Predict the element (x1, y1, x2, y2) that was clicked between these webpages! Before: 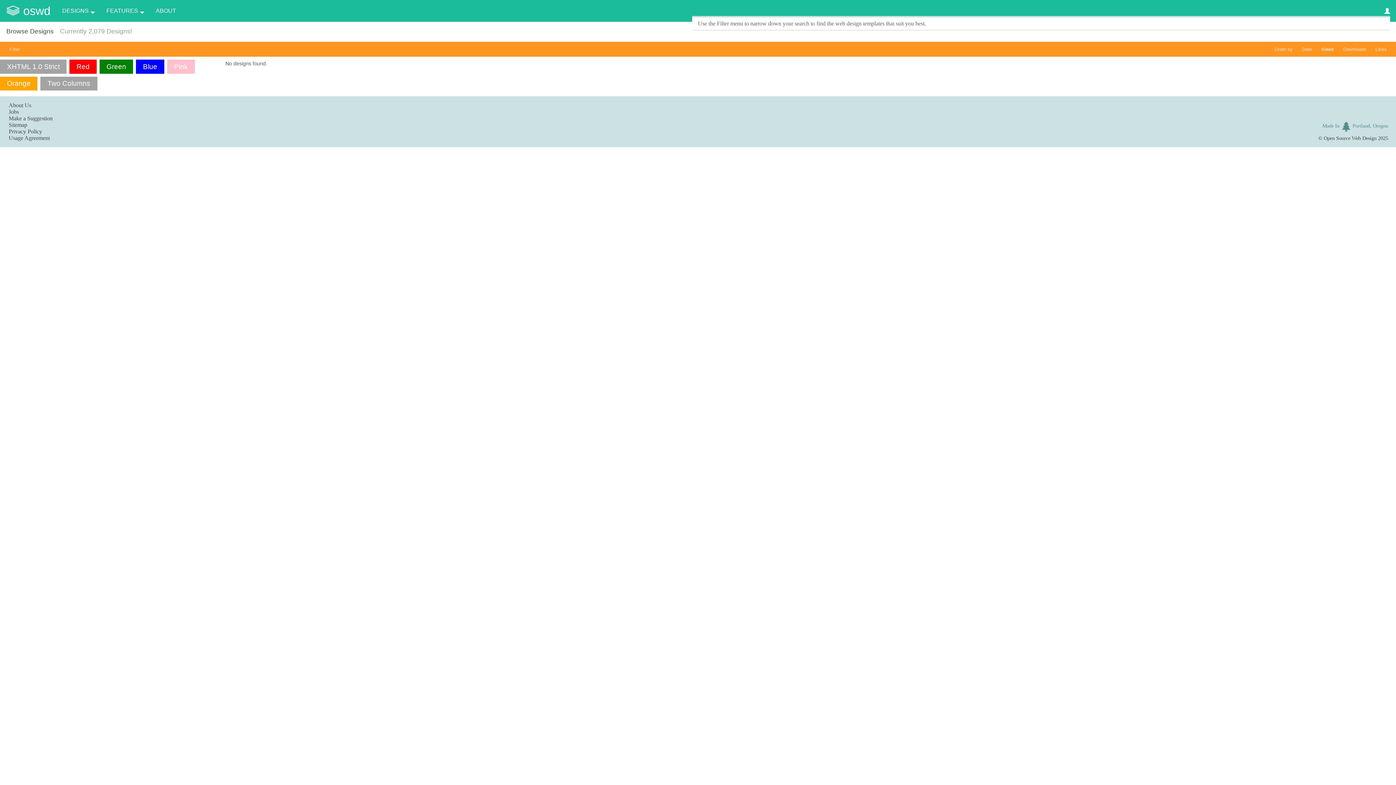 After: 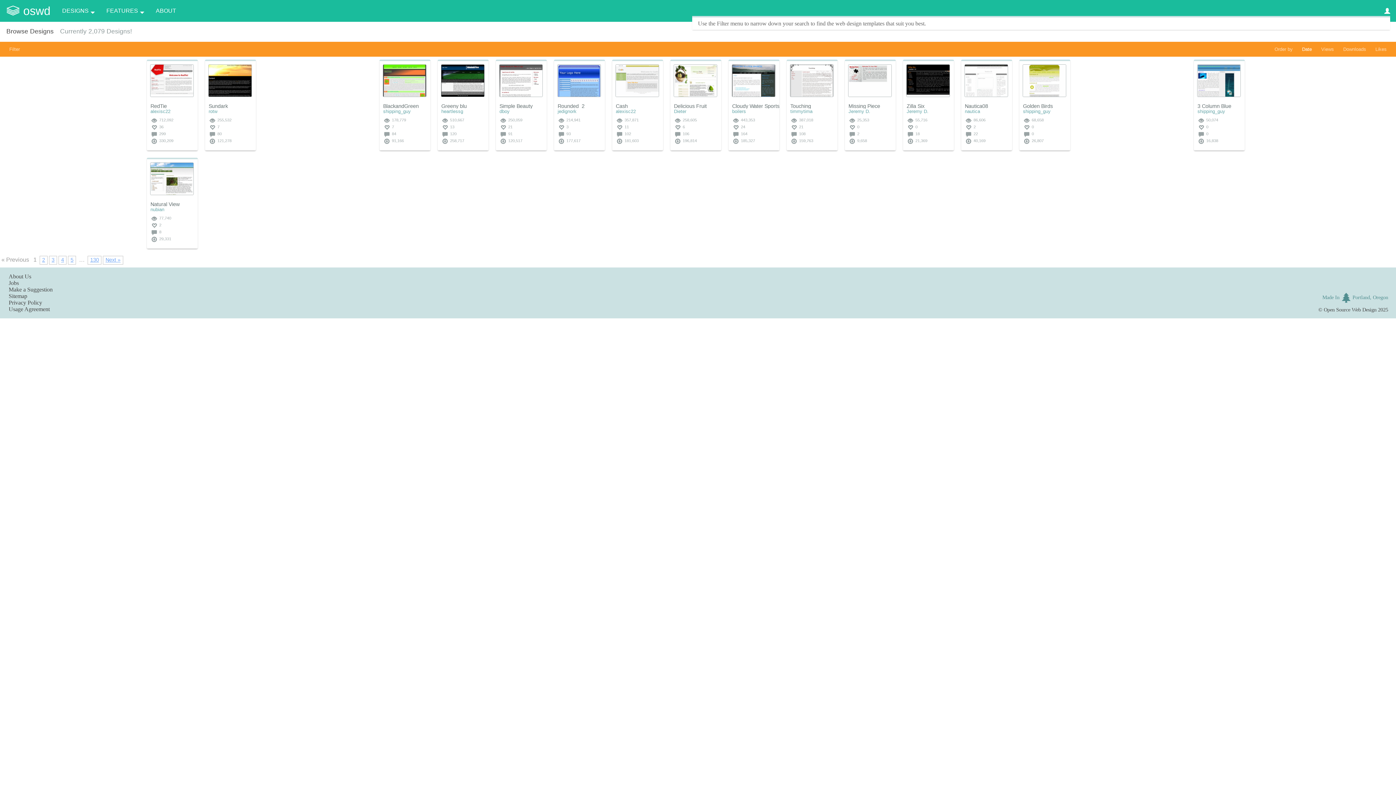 Action: bbox: (56, 0, 100, 21) label: DESIGNS